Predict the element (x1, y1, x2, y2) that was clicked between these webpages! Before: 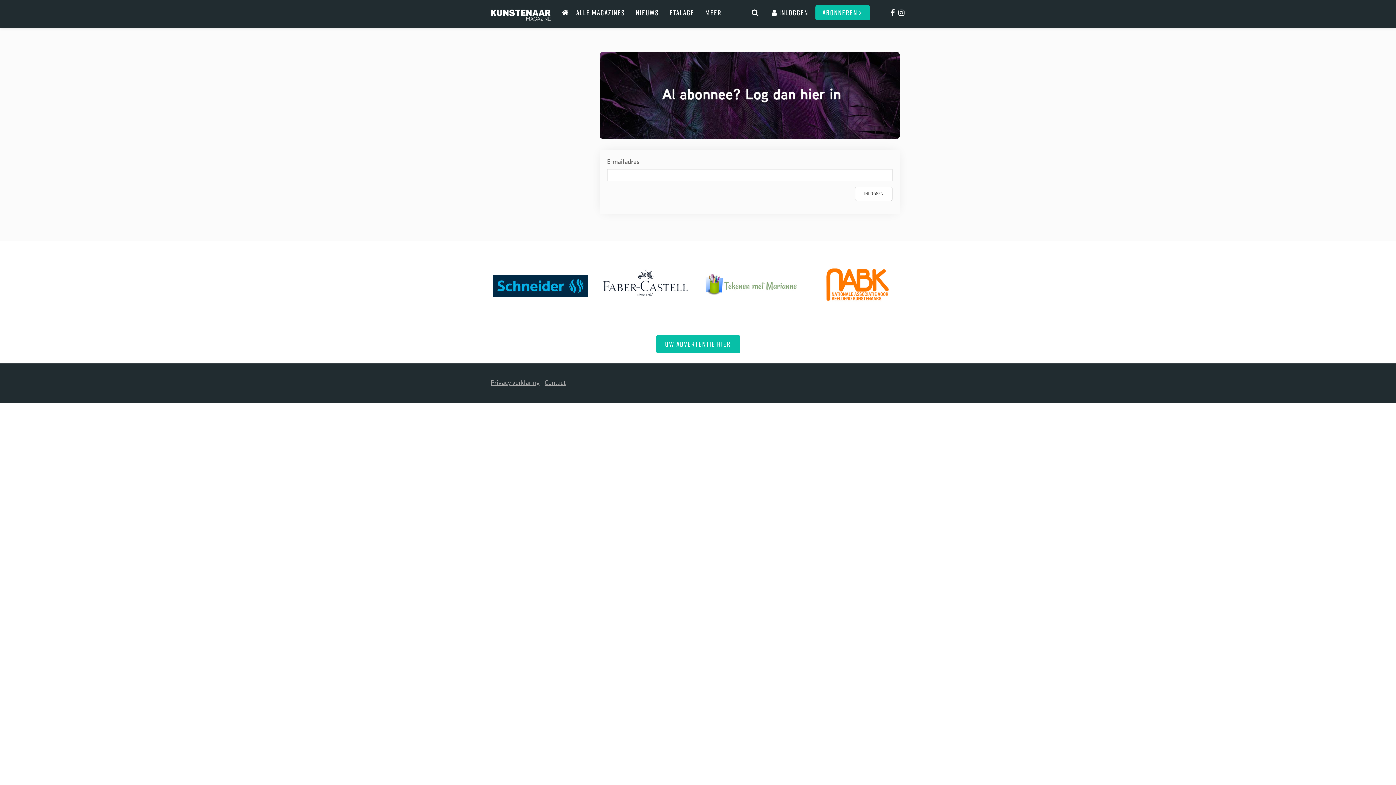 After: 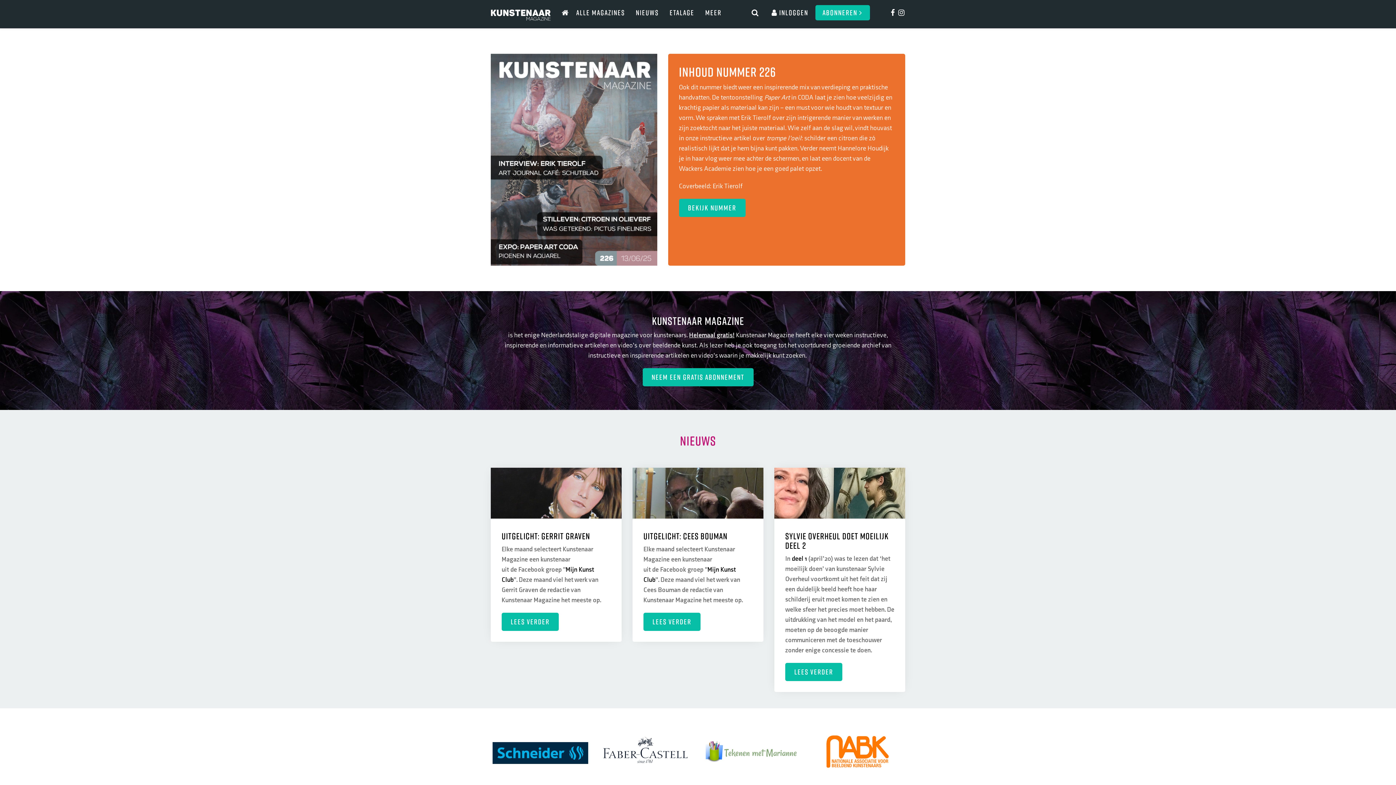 Action: bbox: (561, 5, 569, 20)